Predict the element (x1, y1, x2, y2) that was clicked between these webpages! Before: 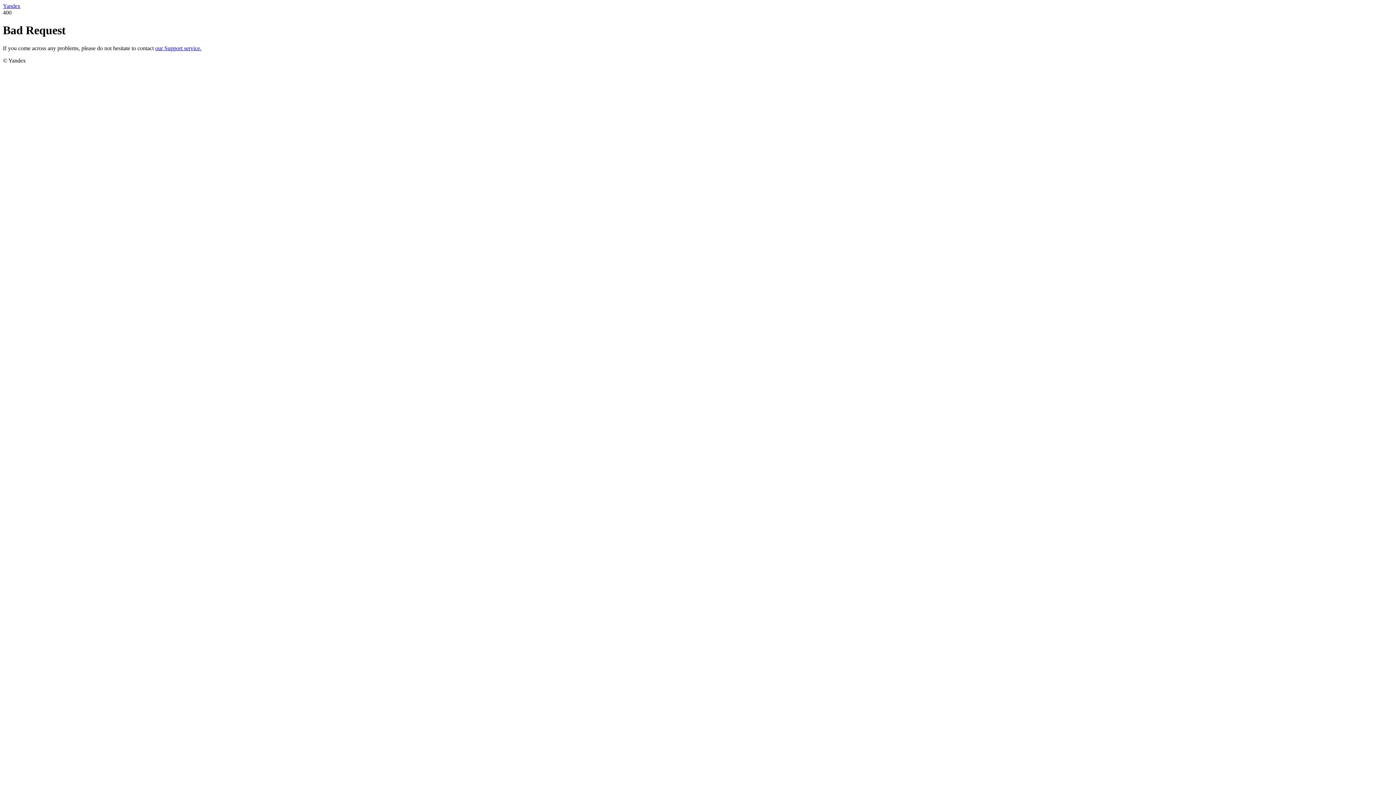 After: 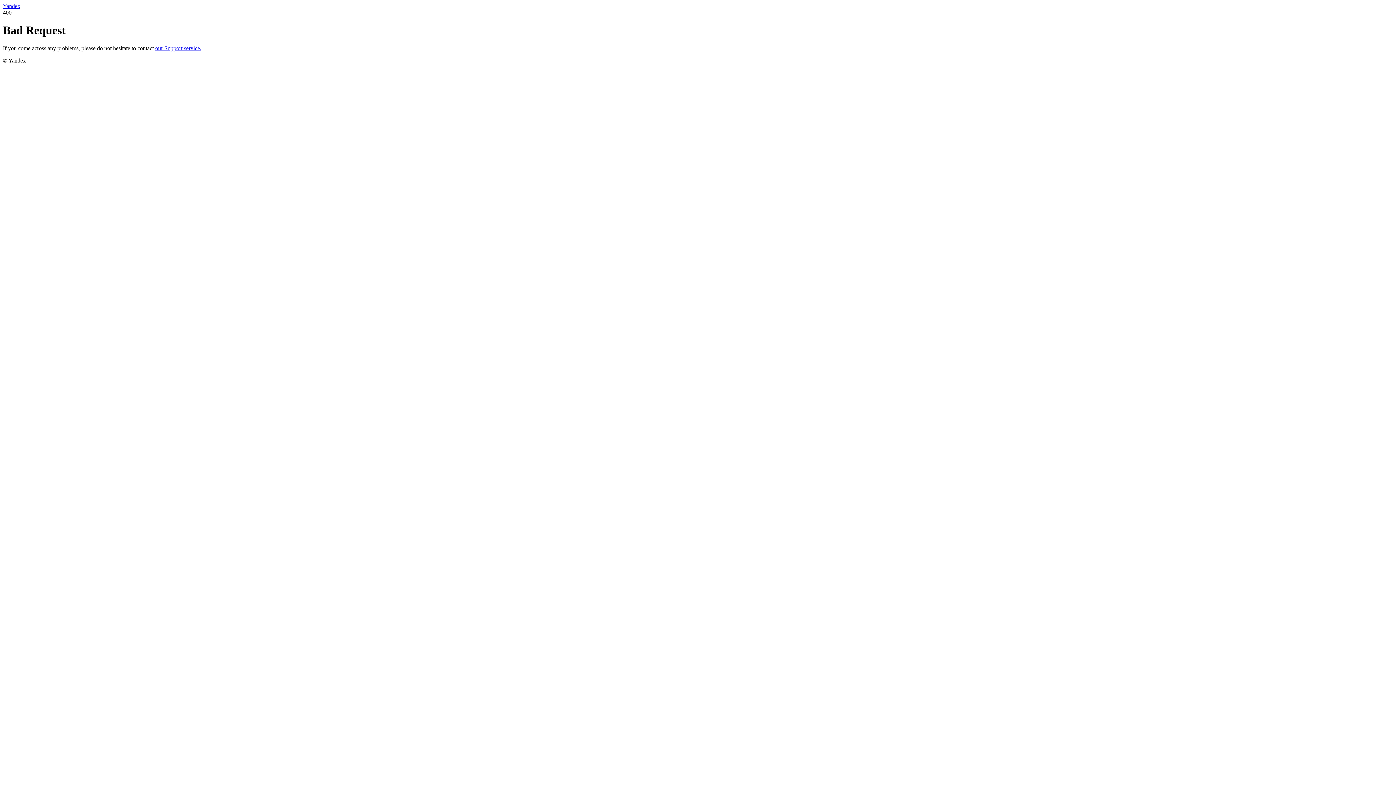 Action: bbox: (2, 2, 20, 9) label: Yandex